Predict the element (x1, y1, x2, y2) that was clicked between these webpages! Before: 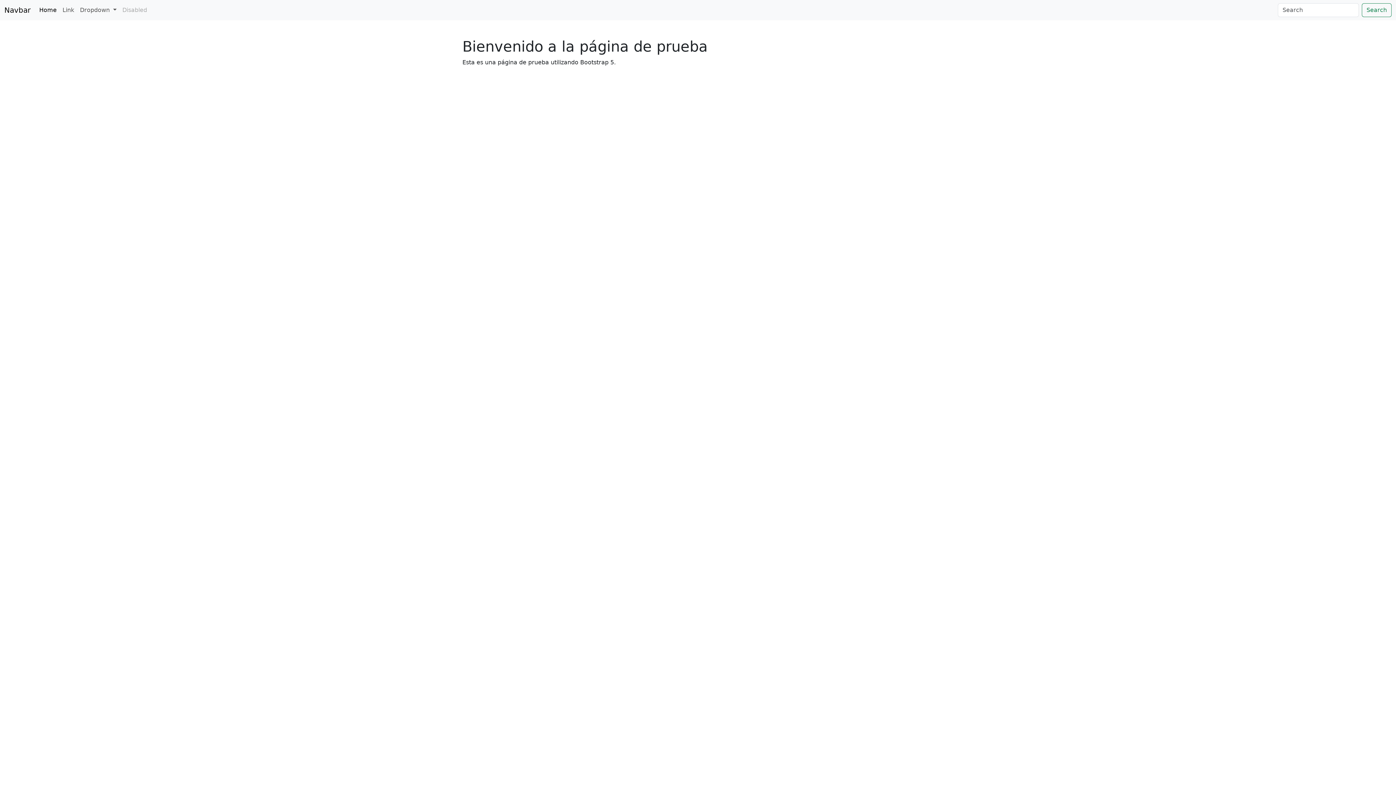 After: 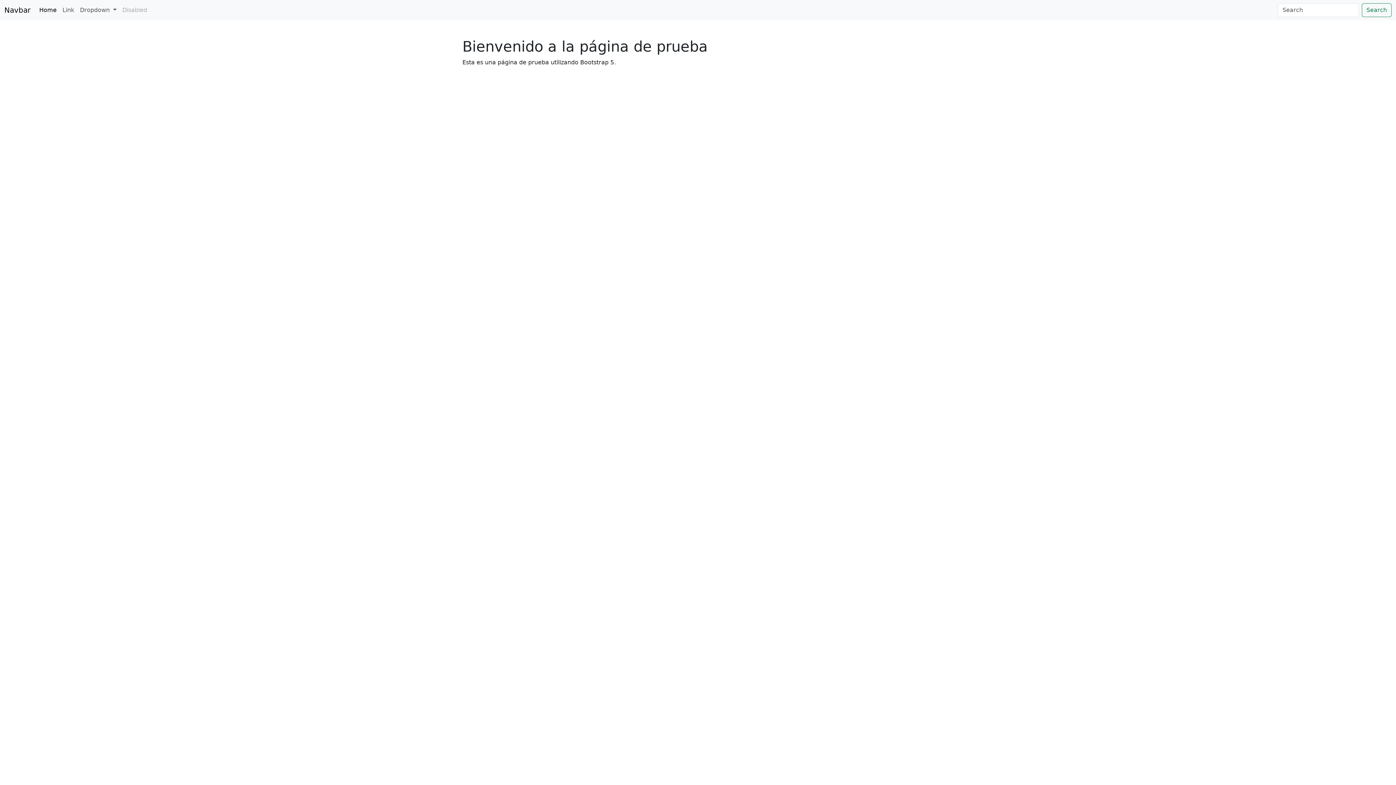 Action: label: Search bbox: (1362, 3, 1392, 17)